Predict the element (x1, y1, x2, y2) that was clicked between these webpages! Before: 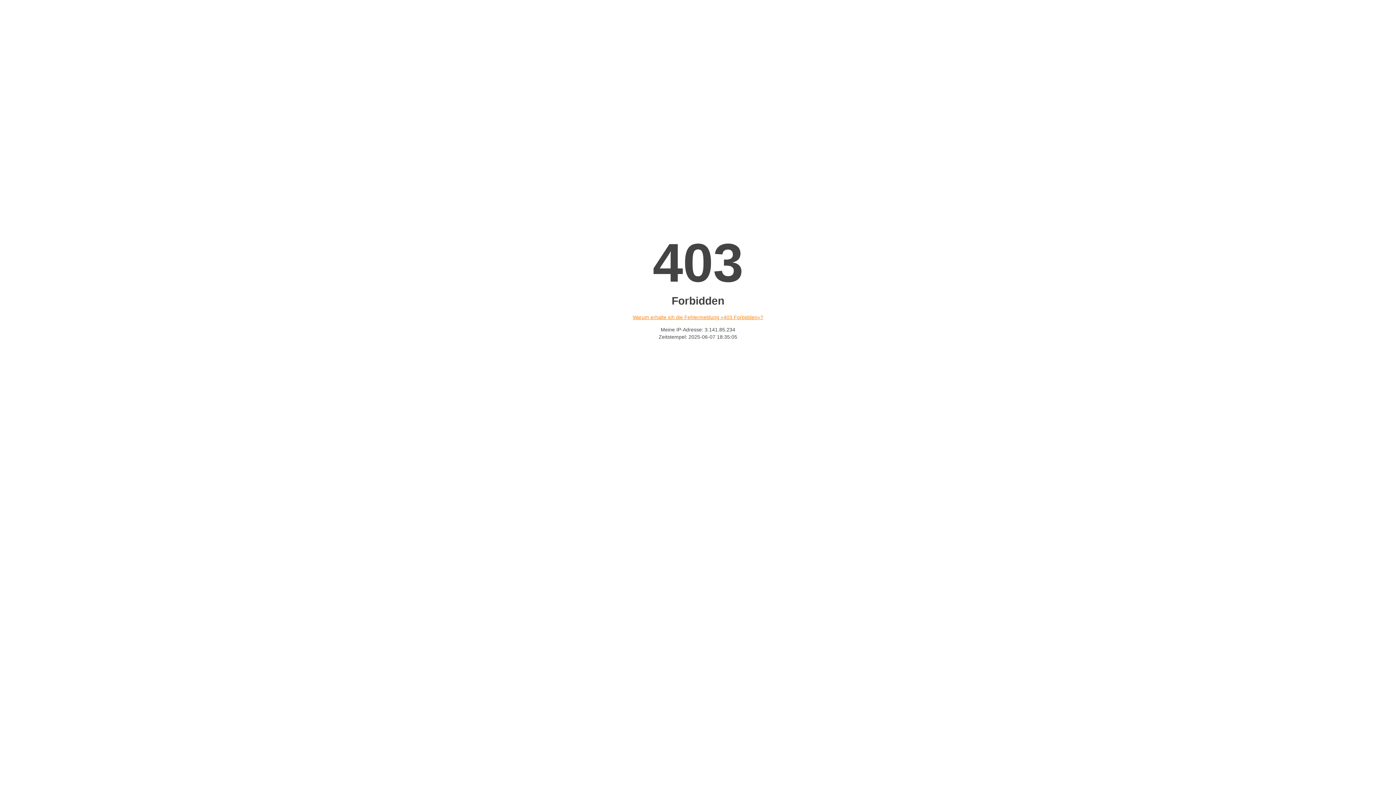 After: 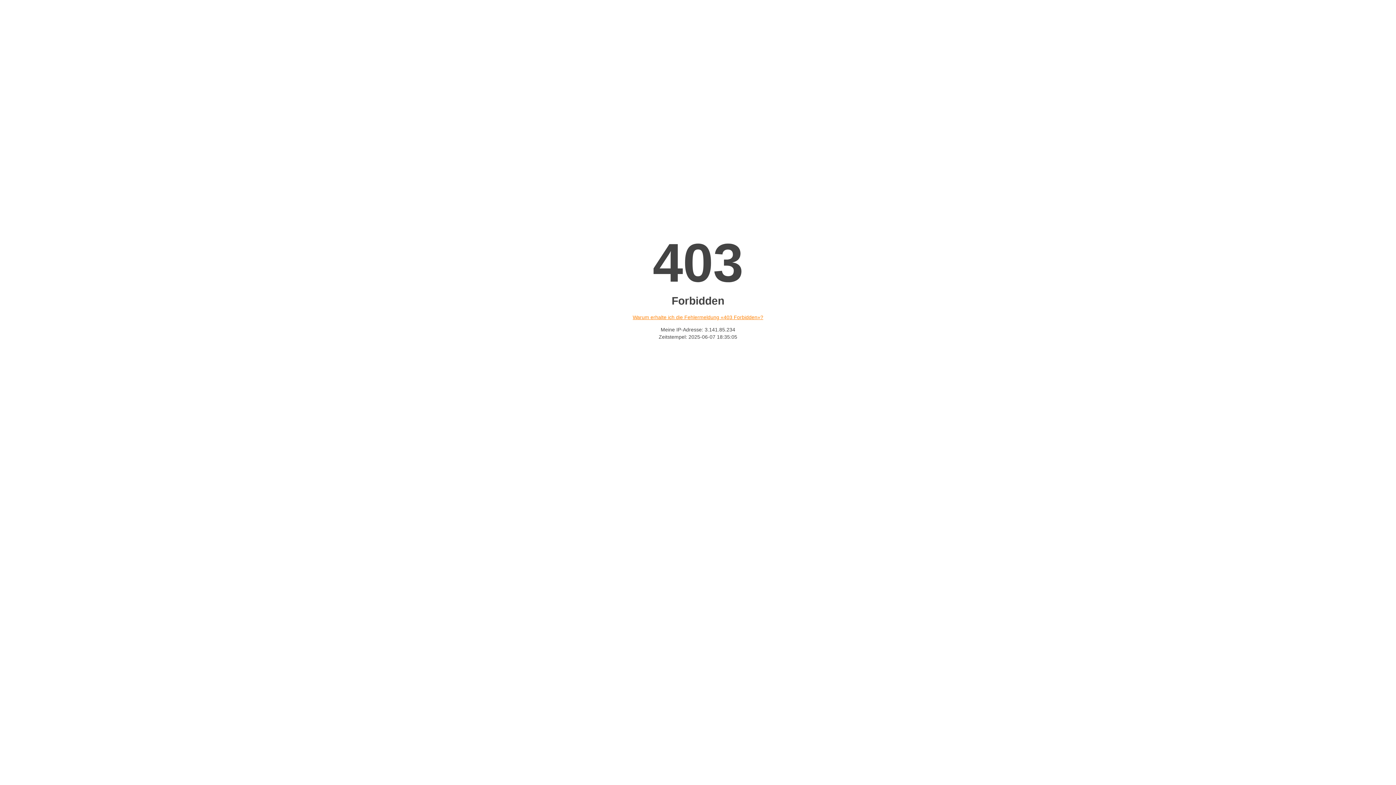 Action: label: Warum erhalte ich die Fehlermeldung «403 Forbidden»? bbox: (632, 314, 763, 320)